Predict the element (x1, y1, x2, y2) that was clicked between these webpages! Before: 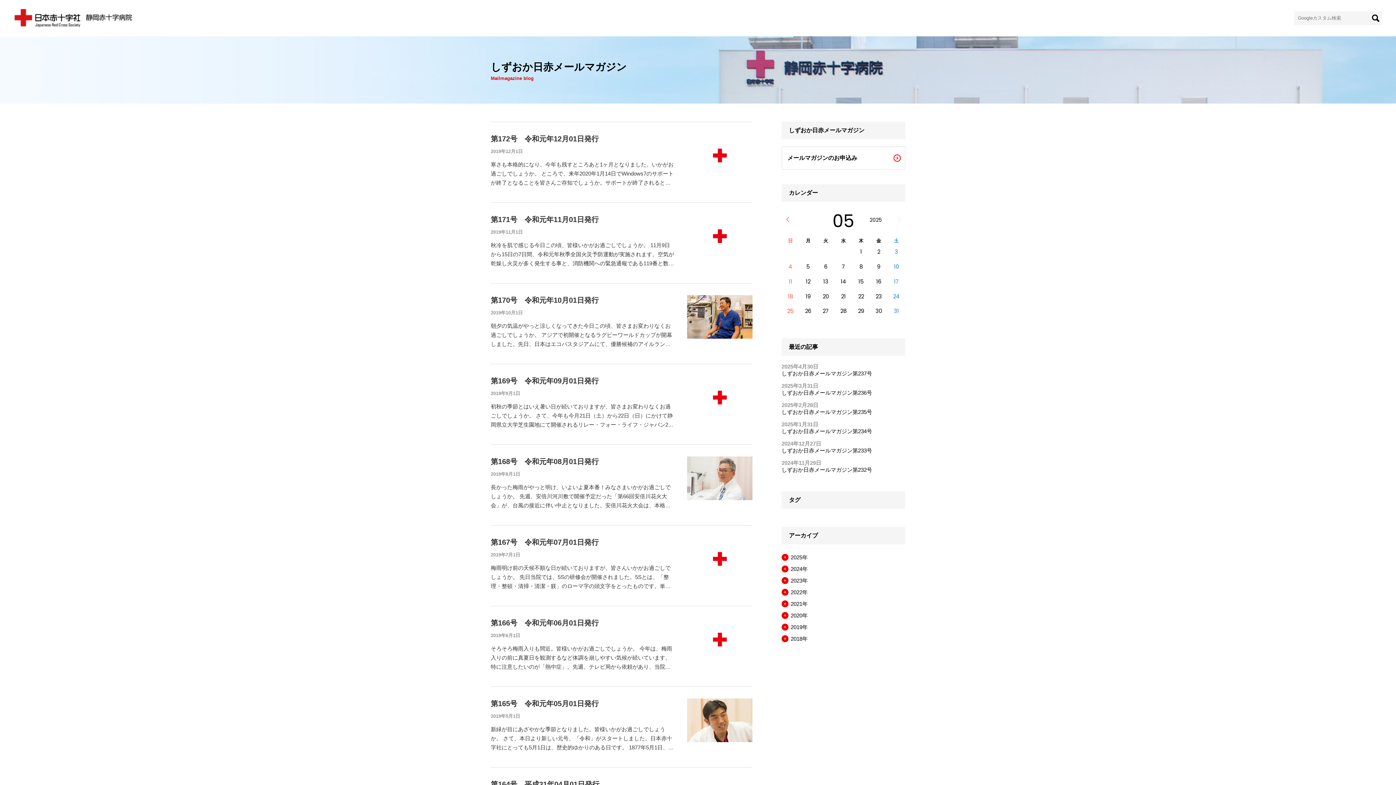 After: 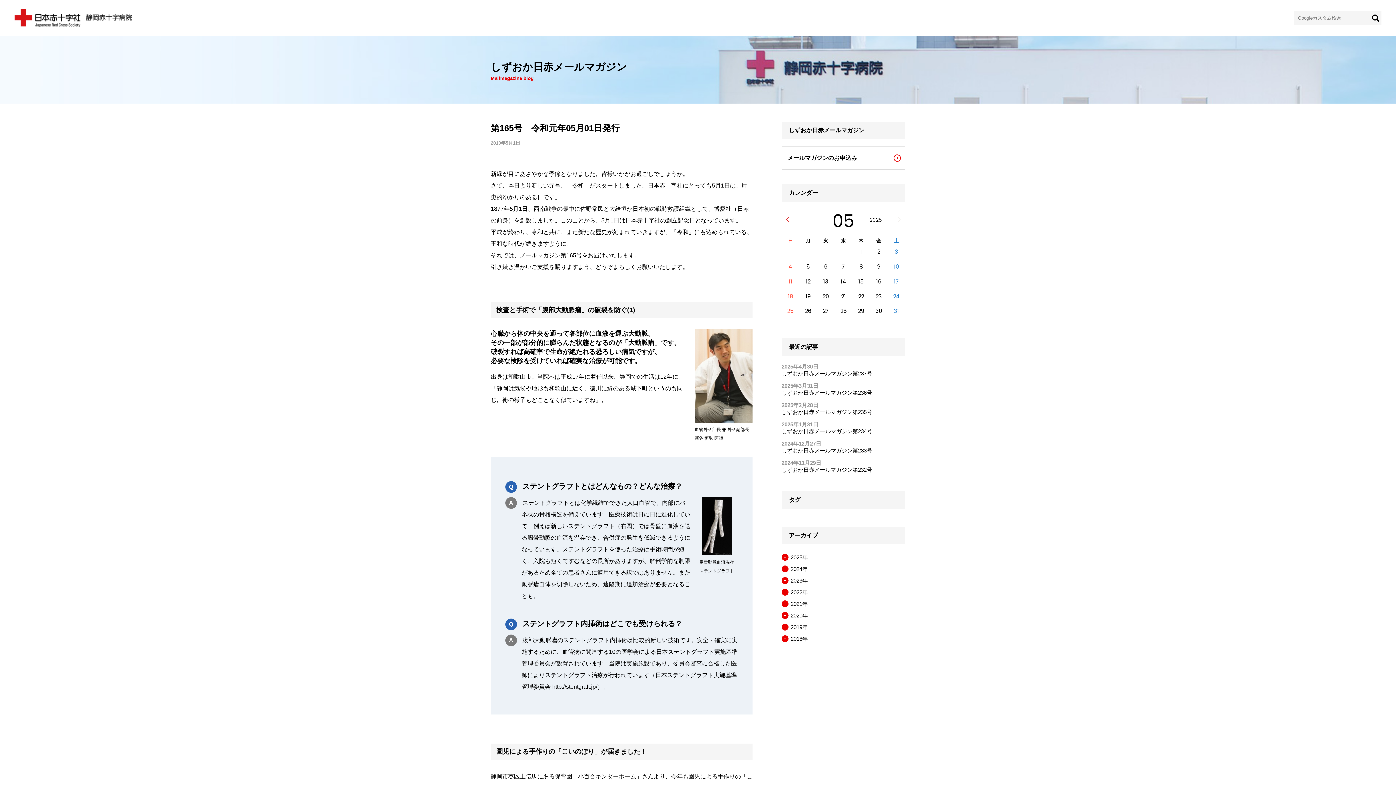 Action: bbox: (490, 687, 752, 767) label: 第165号　令和元年05月01日発行

2019年5月1日

新緑が目にあざやかな季節となりました。皆様いかがお過ごしでしょうか。 さて、本日より新しい元号、「令和」がスタートしました。日本赤十字社にとっても5月1日は、歴史的ゆかりのある日です。 1877年5月1日、西南戦争の最中に佐野常民と大給恒が日本初の戦時救護組織として、博愛社（日赤の前身）を創設しました。このことから、5月1日は日本赤十字社の創立記念日となっています。 平成